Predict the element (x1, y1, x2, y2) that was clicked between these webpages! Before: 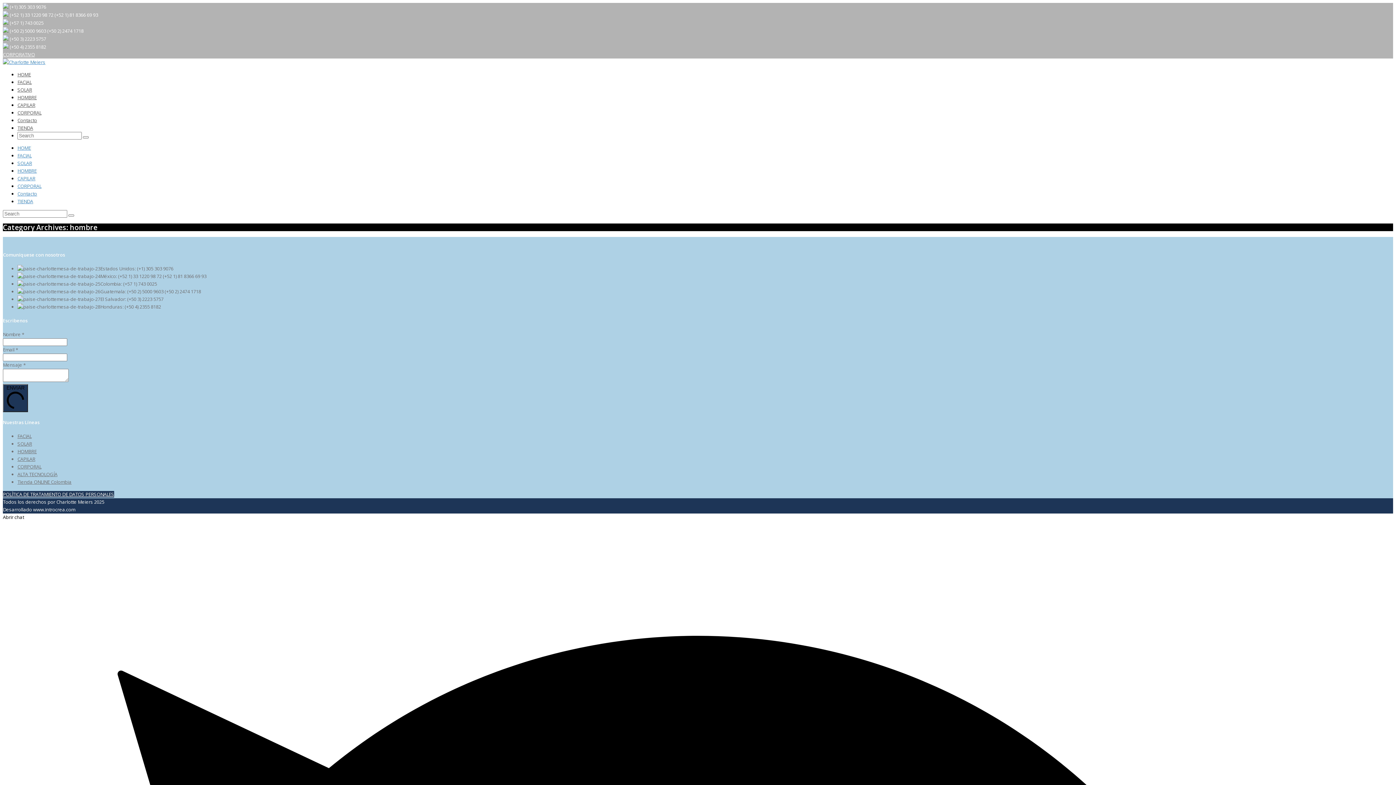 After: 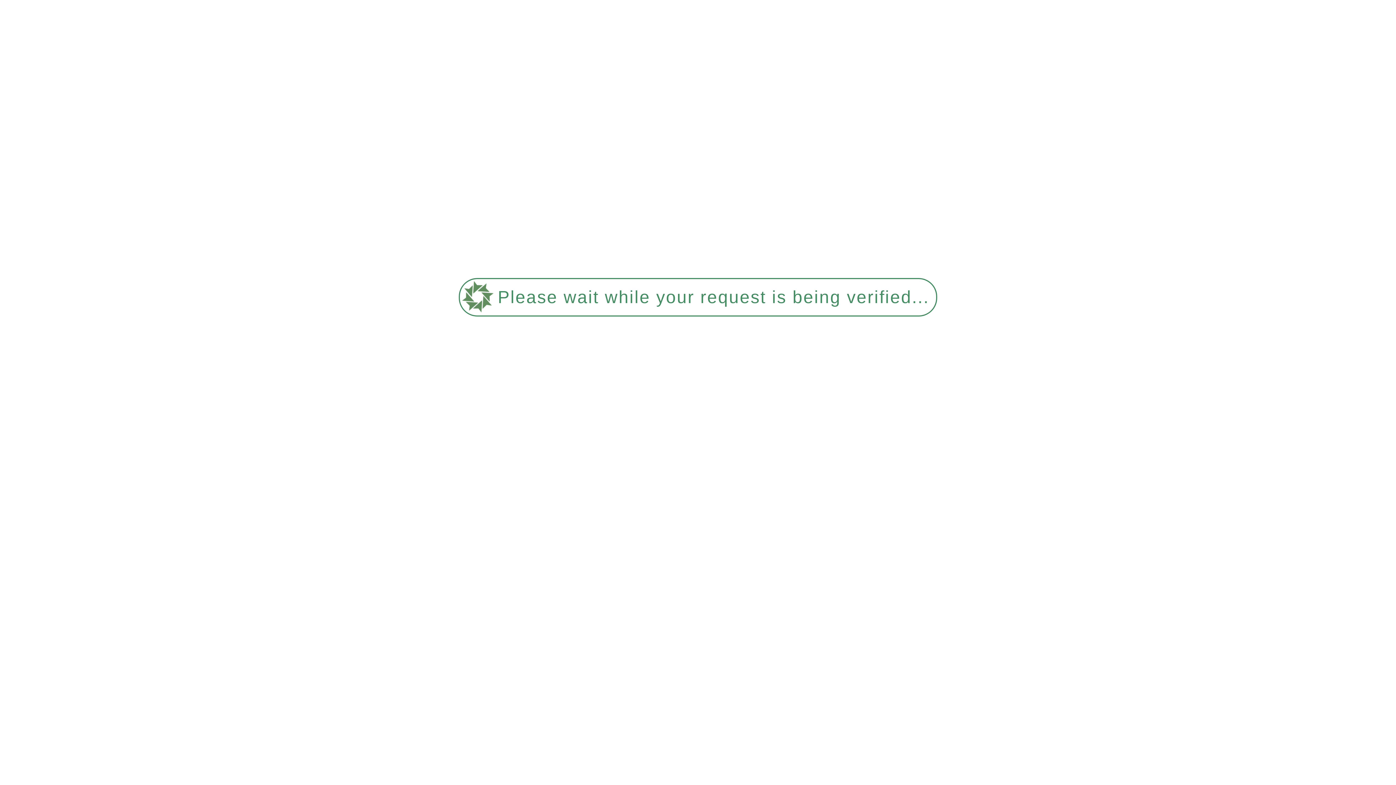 Action: label: CORPORAL bbox: (17, 109, 41, 116)